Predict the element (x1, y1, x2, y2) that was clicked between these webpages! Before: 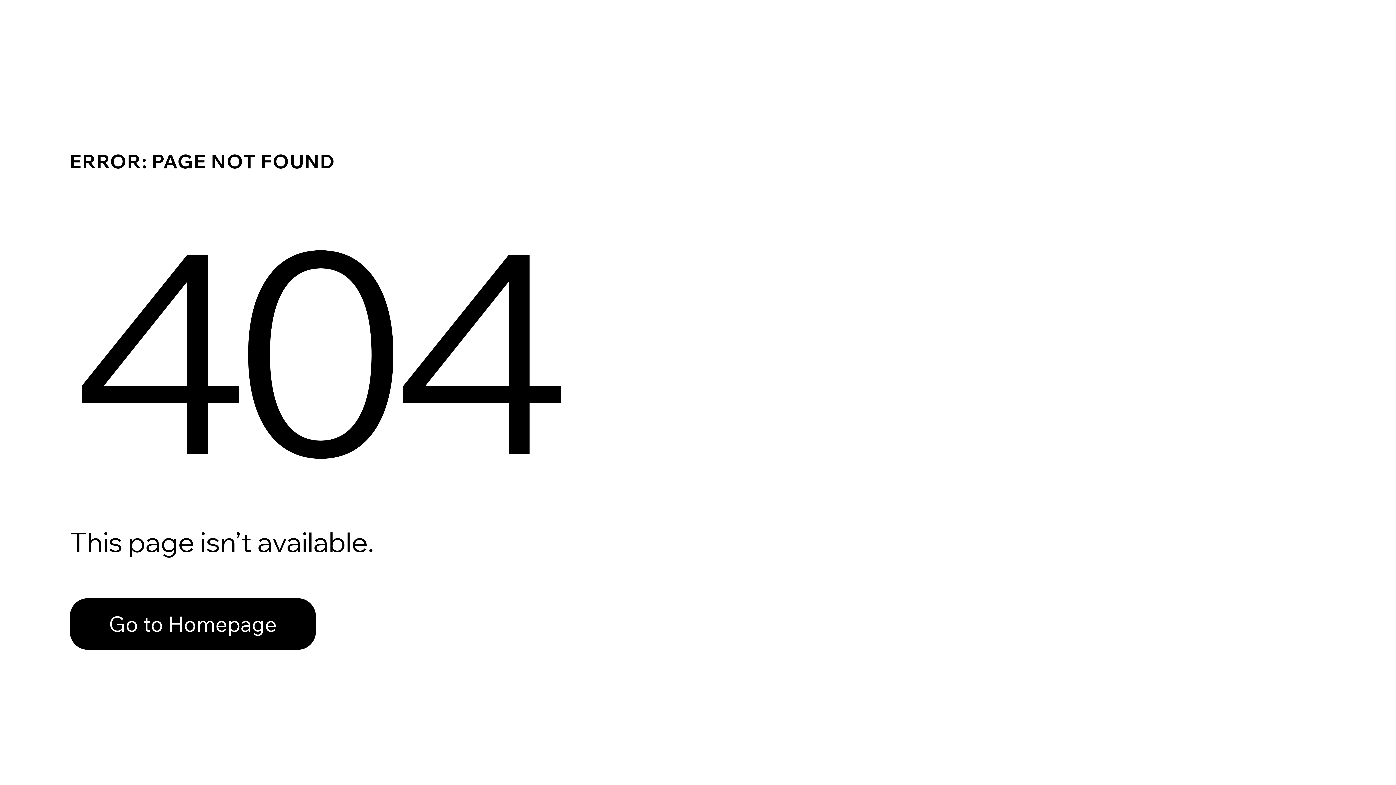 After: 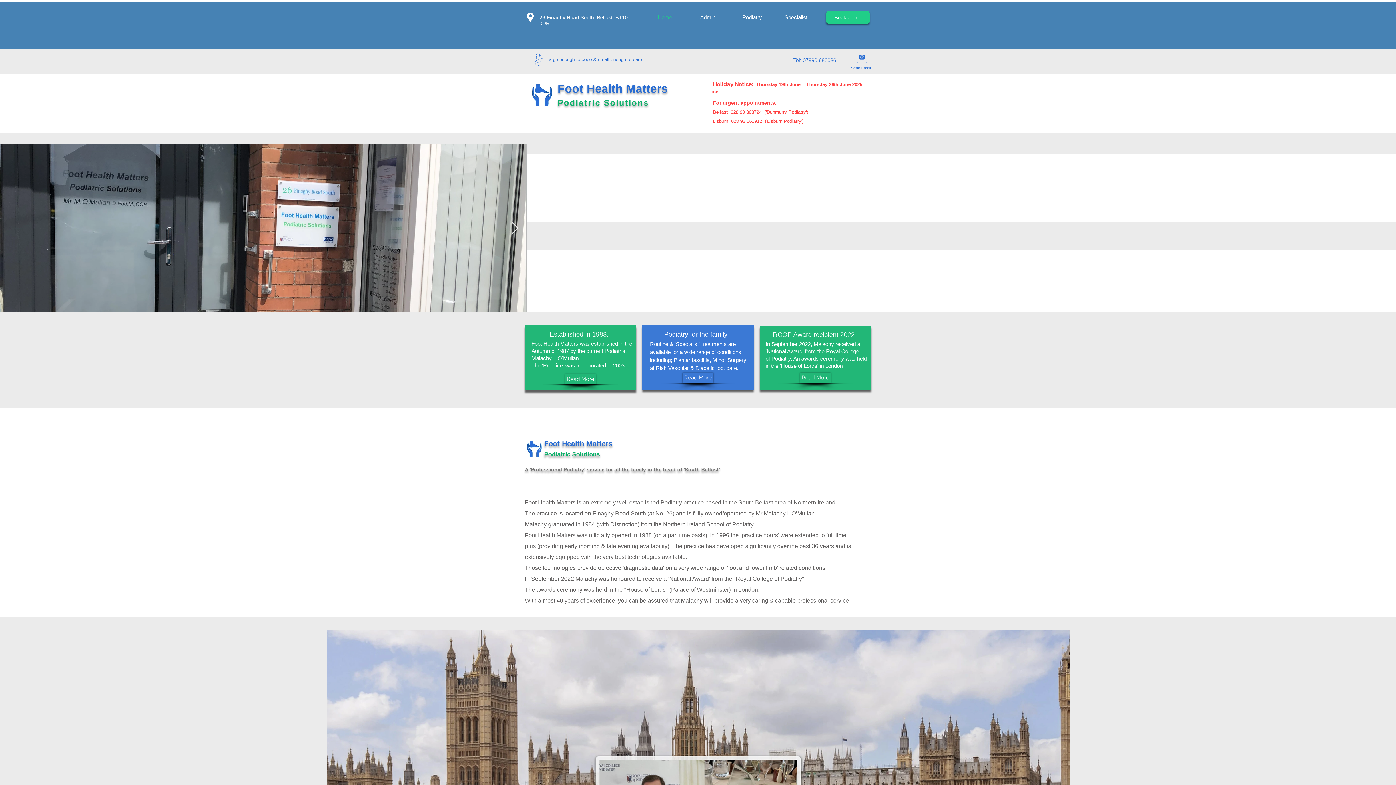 Action: label: Go to Homepage bbox: (69, 582, 768, 659)